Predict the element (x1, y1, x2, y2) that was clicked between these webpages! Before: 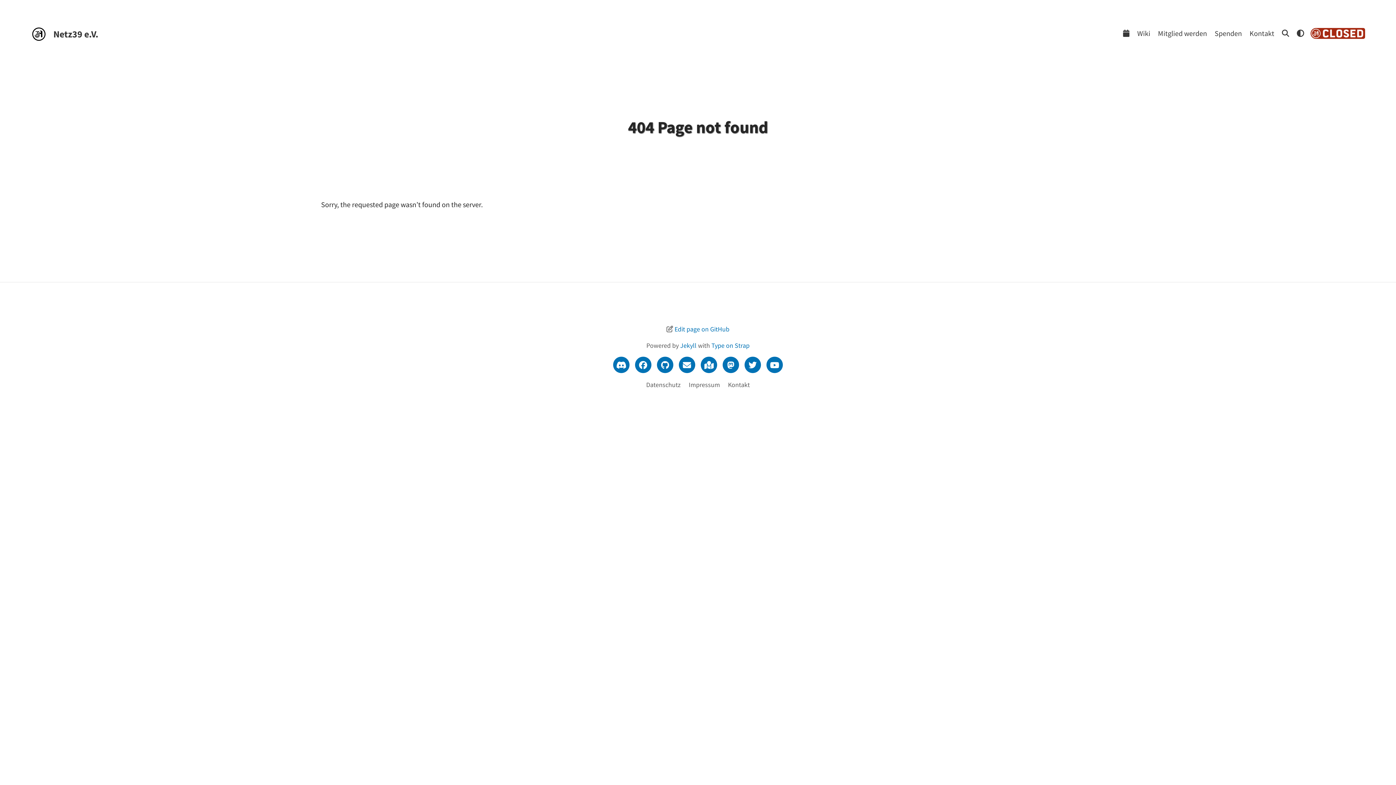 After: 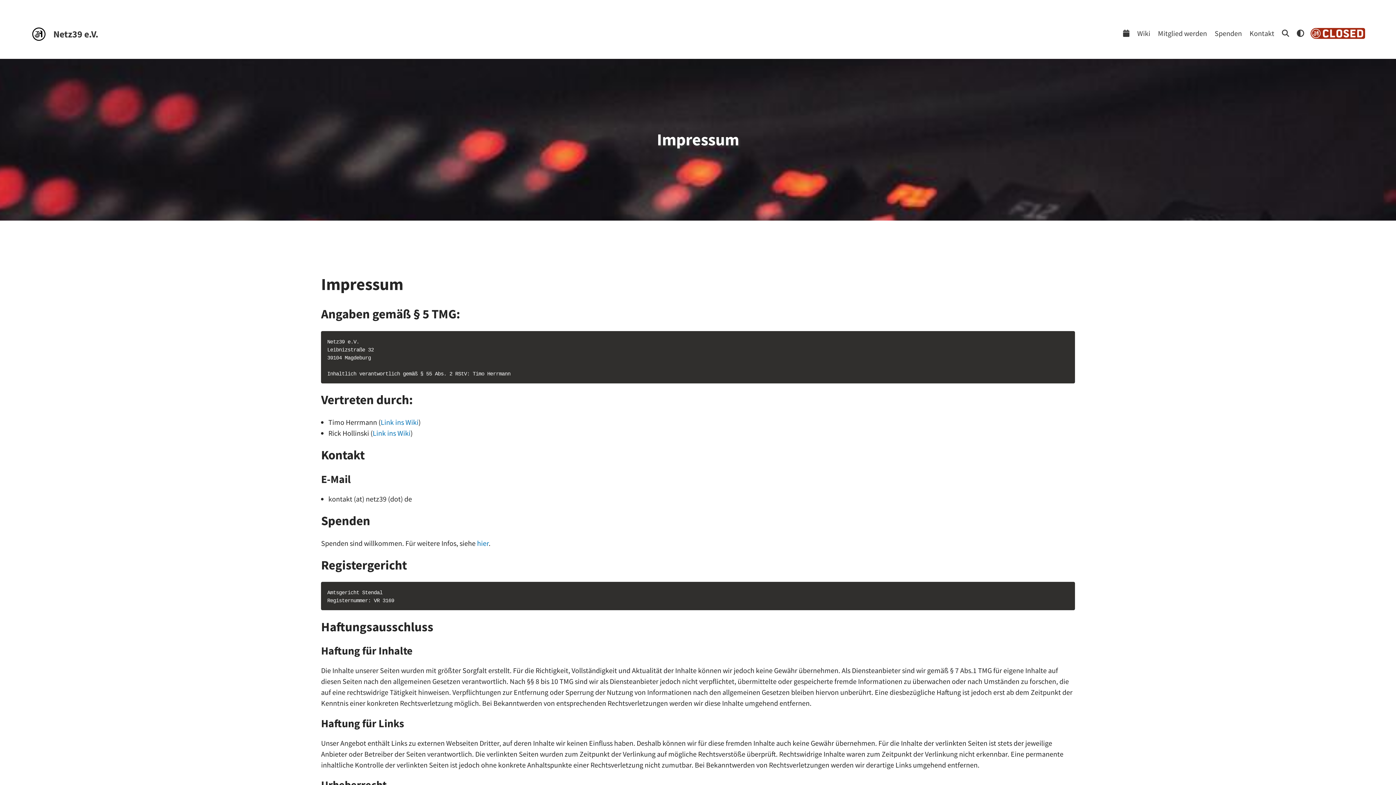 Action: bbox: (688, 380, 720, 389) label: Impressum